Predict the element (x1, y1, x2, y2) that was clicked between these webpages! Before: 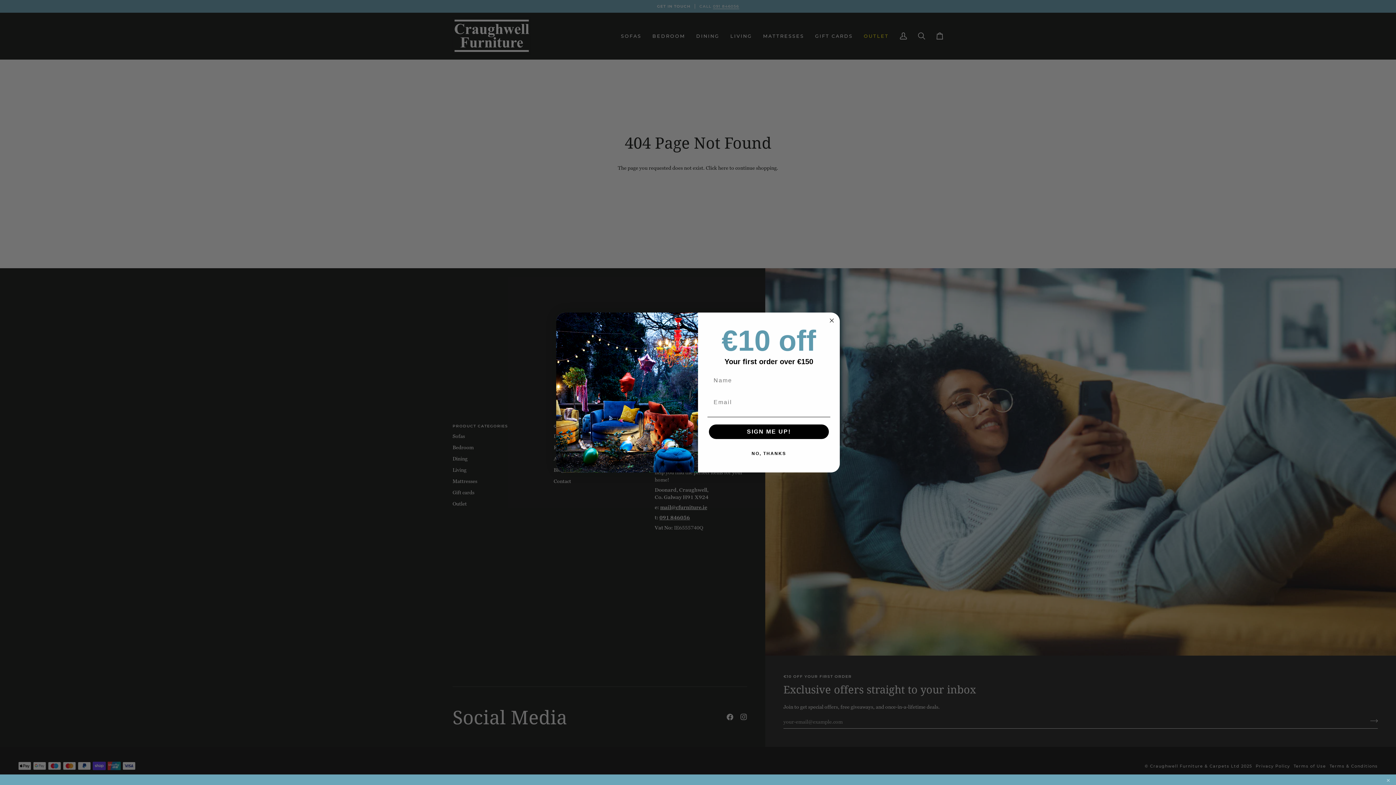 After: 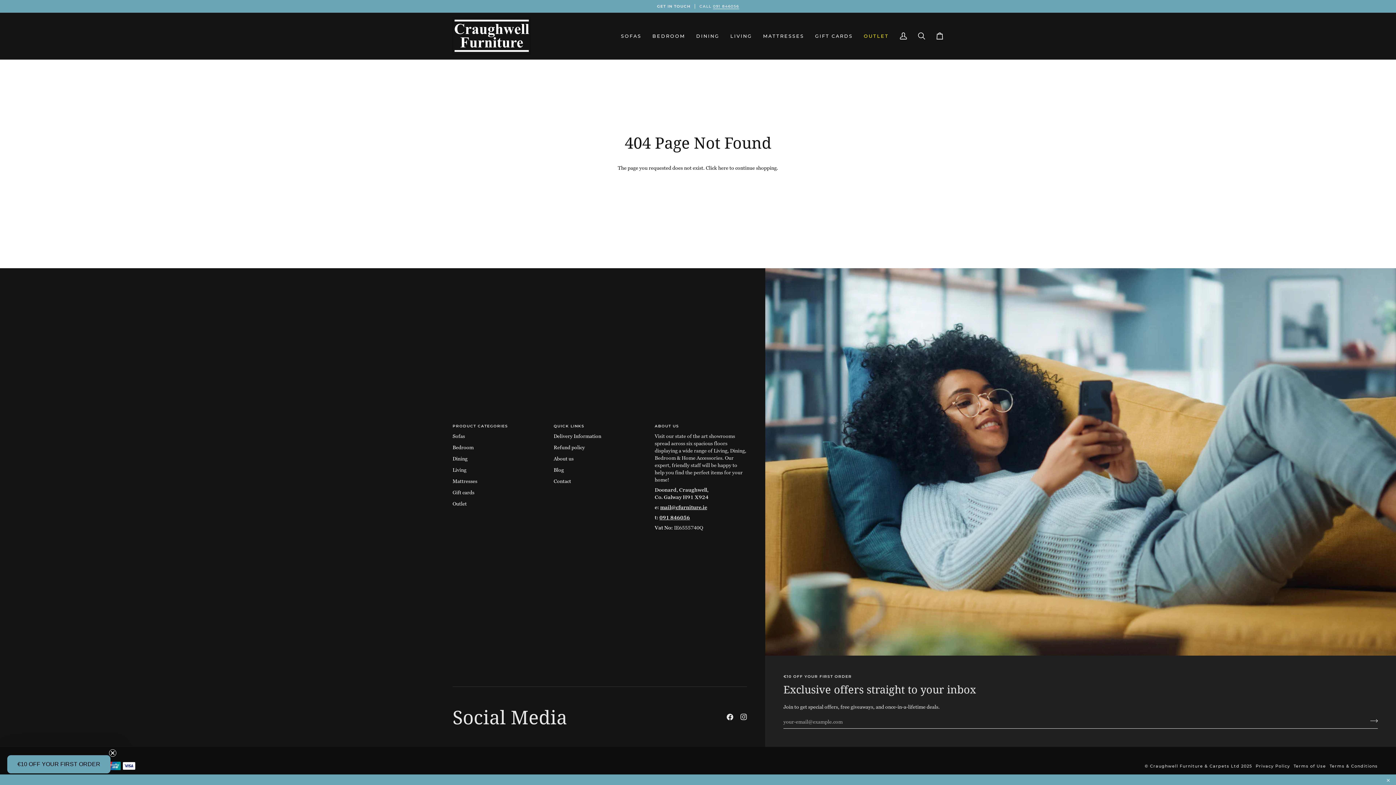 Action: bbox: (0, 774, 1396, 785)